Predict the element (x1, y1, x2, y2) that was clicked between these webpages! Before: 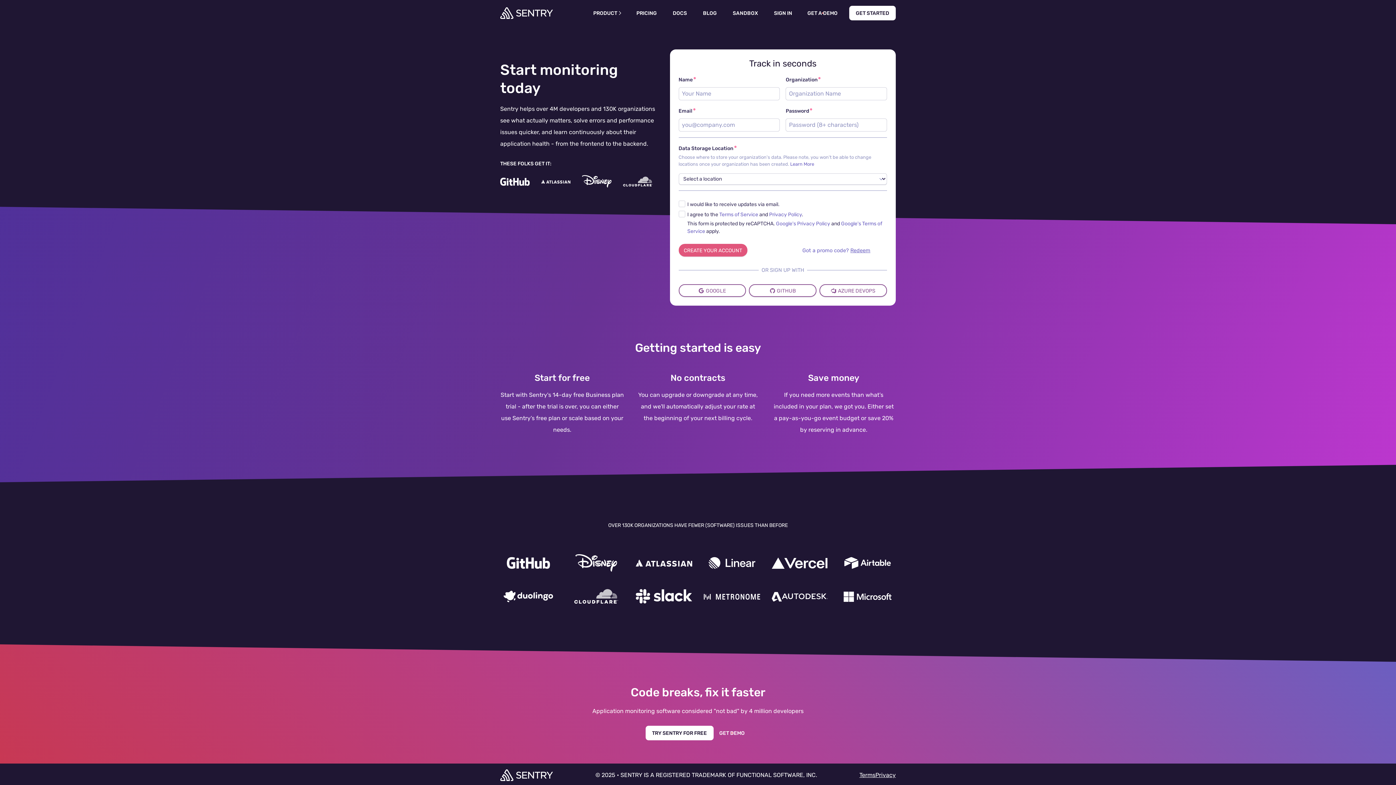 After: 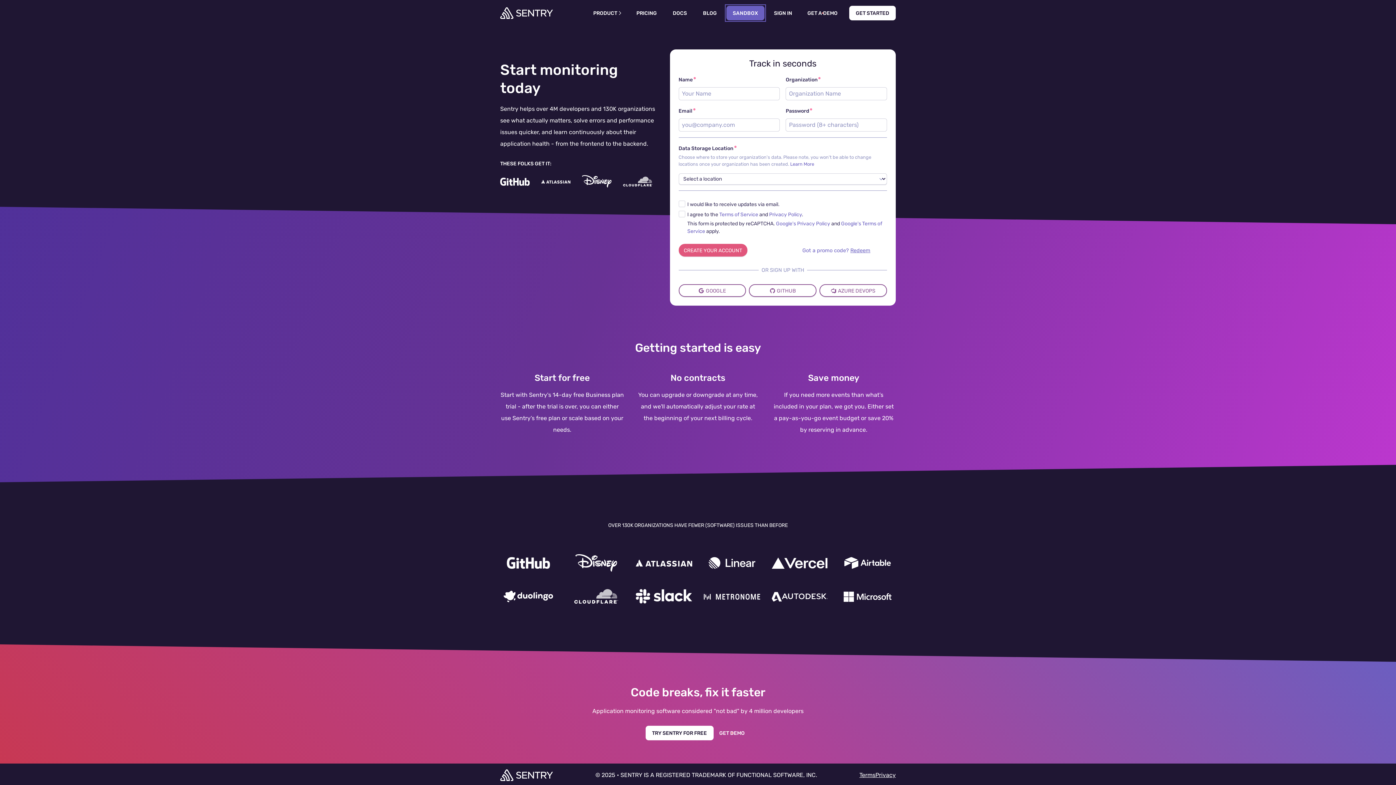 Action: label: SANDBOX bbox: (726, 5, 764, 20)